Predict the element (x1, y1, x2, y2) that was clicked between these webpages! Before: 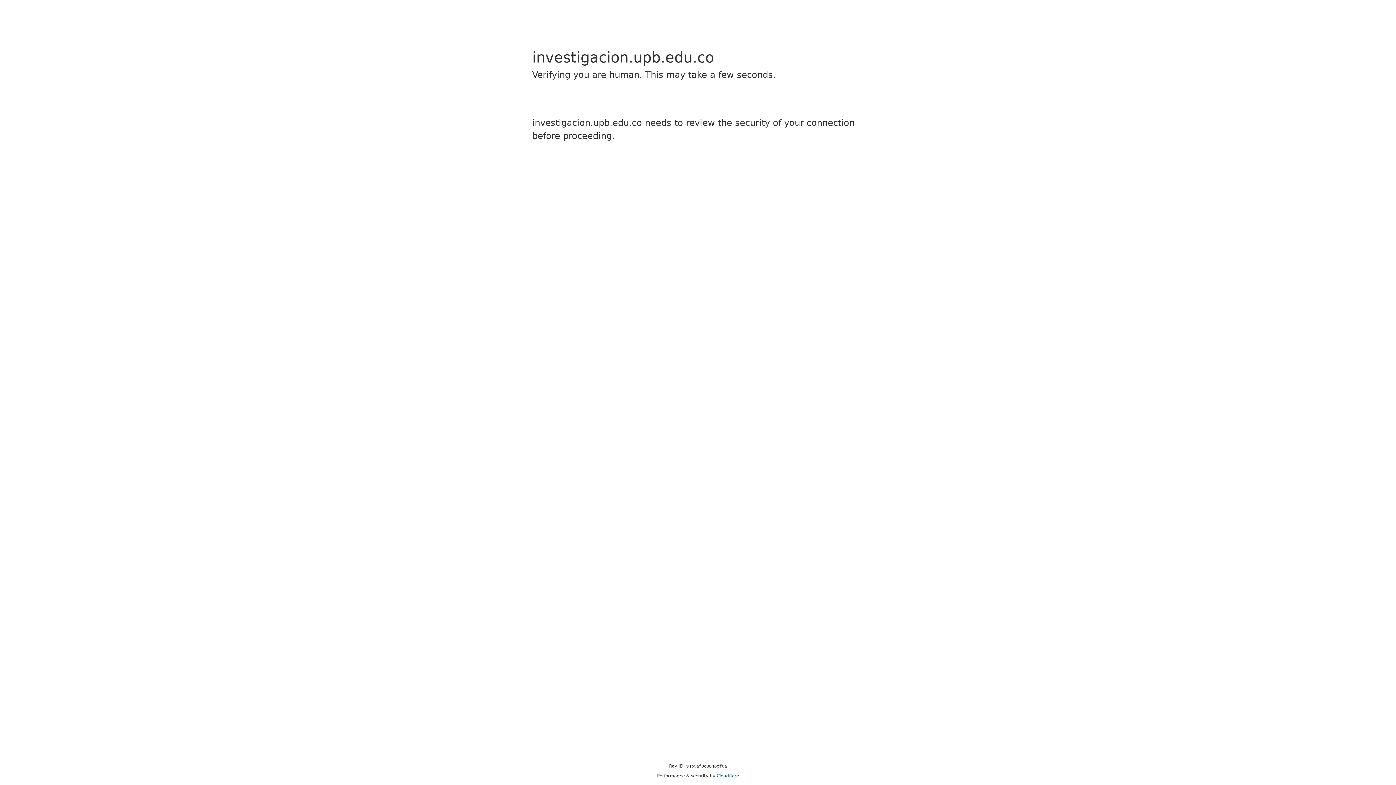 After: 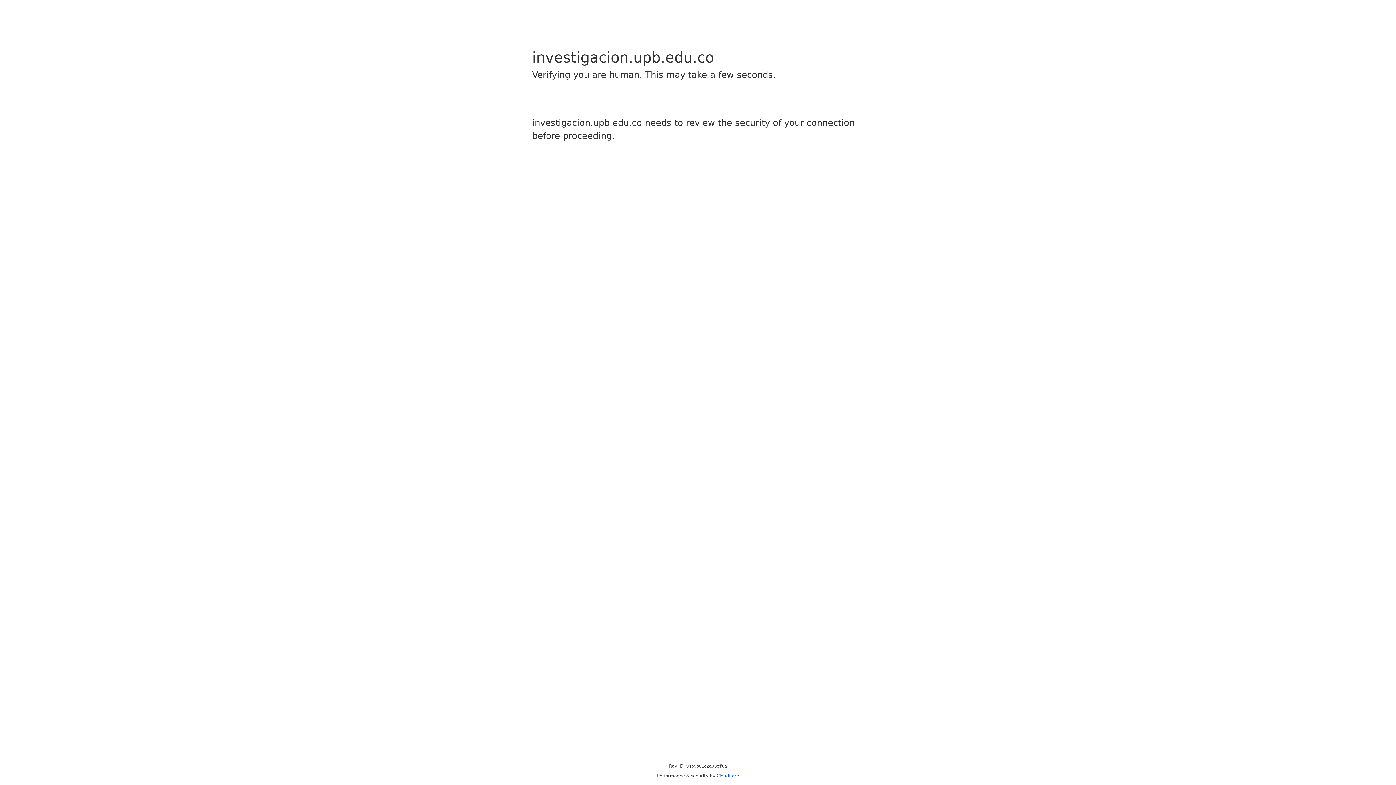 Action: label: Cloudflare bbox: (716, 773, 739, 778)